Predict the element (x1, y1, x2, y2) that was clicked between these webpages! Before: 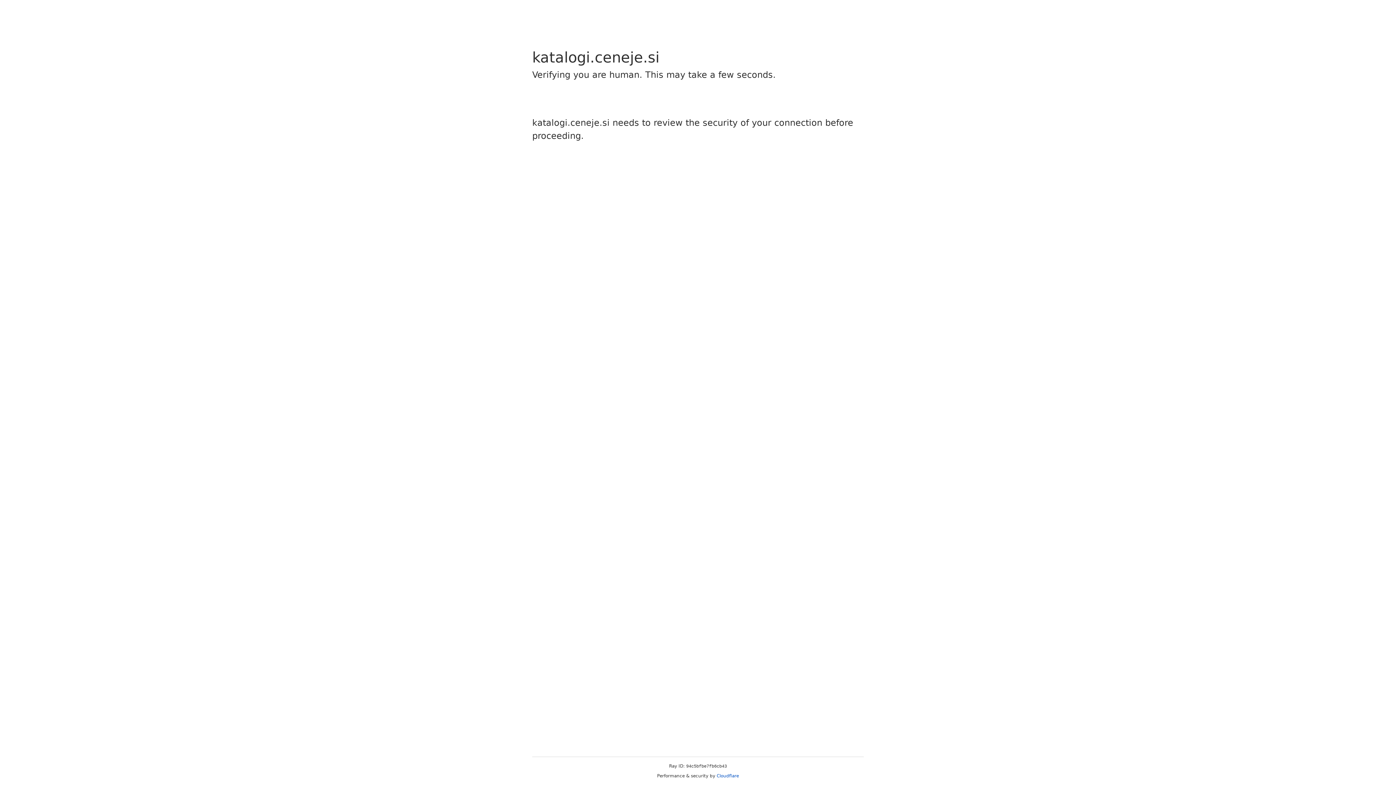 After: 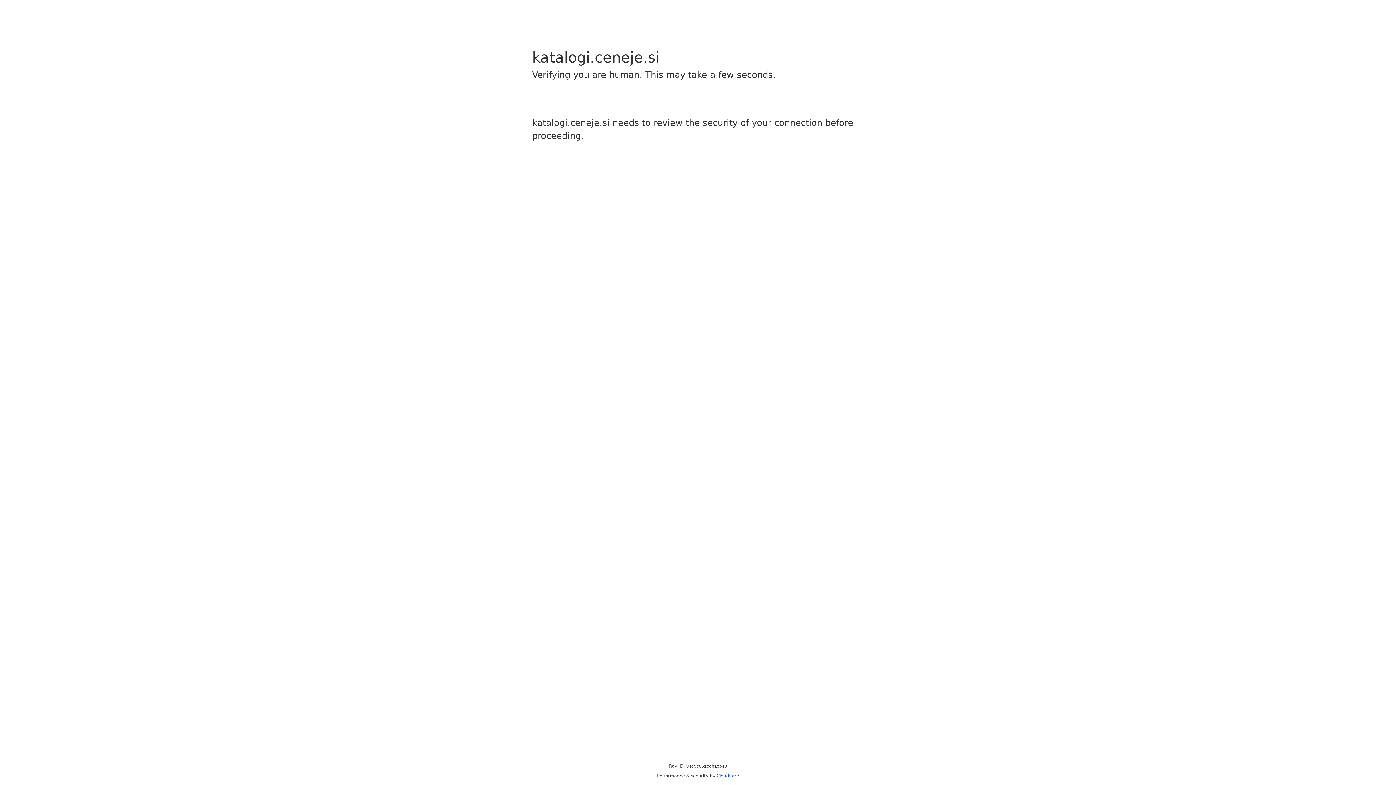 Action: bbox: (716, 773, 739, 778) label: Cloudflare